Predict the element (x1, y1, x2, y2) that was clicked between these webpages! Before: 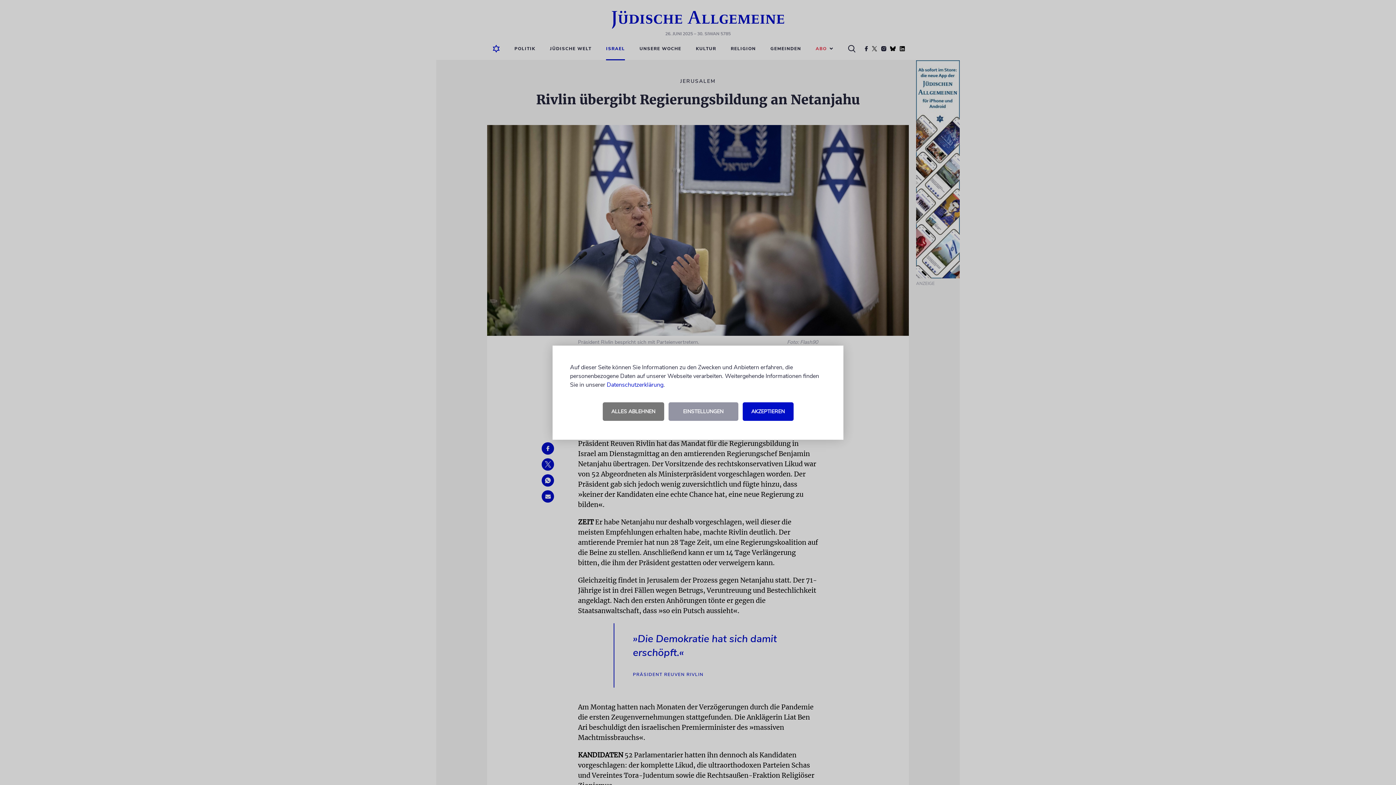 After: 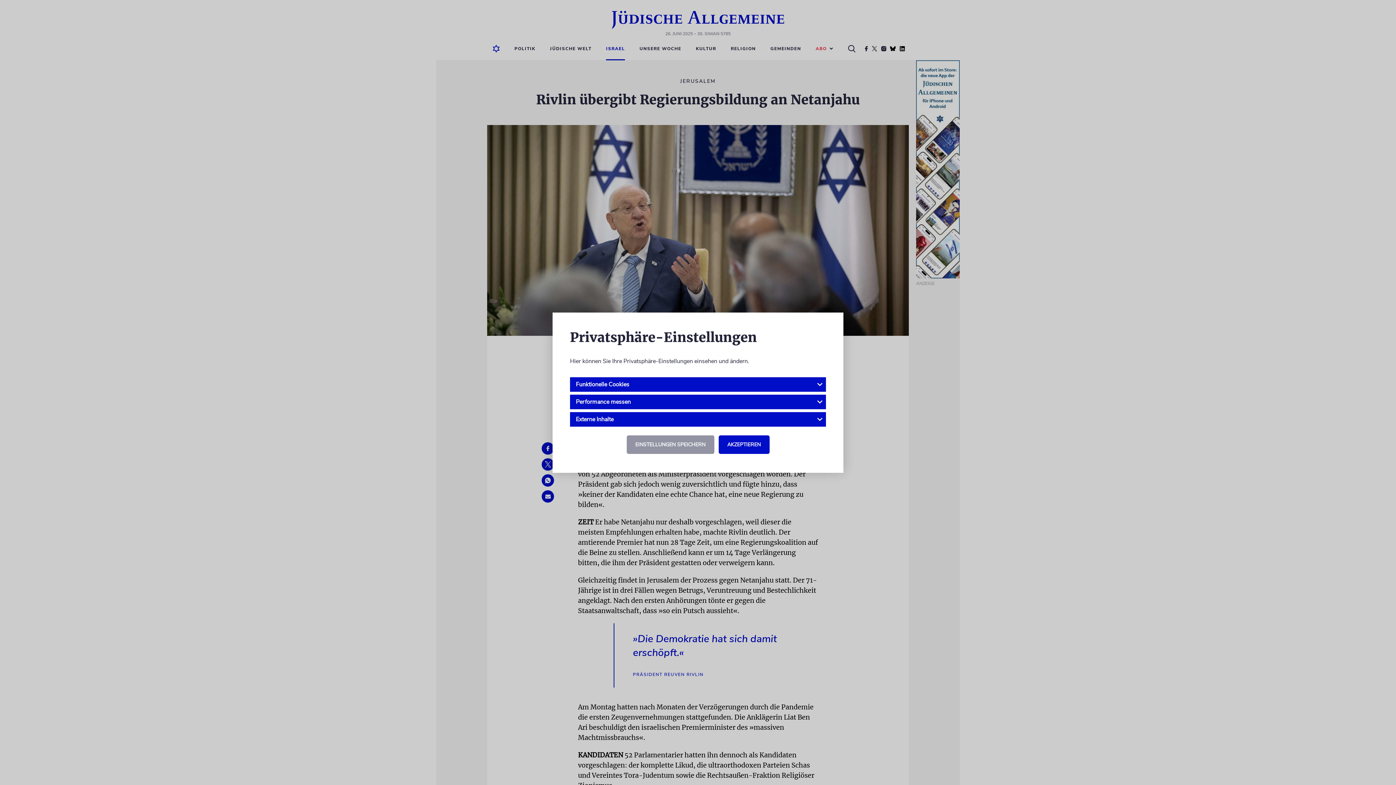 Action: label: EINSTELLUNGEN bbox: (668, 402, 738, 420)